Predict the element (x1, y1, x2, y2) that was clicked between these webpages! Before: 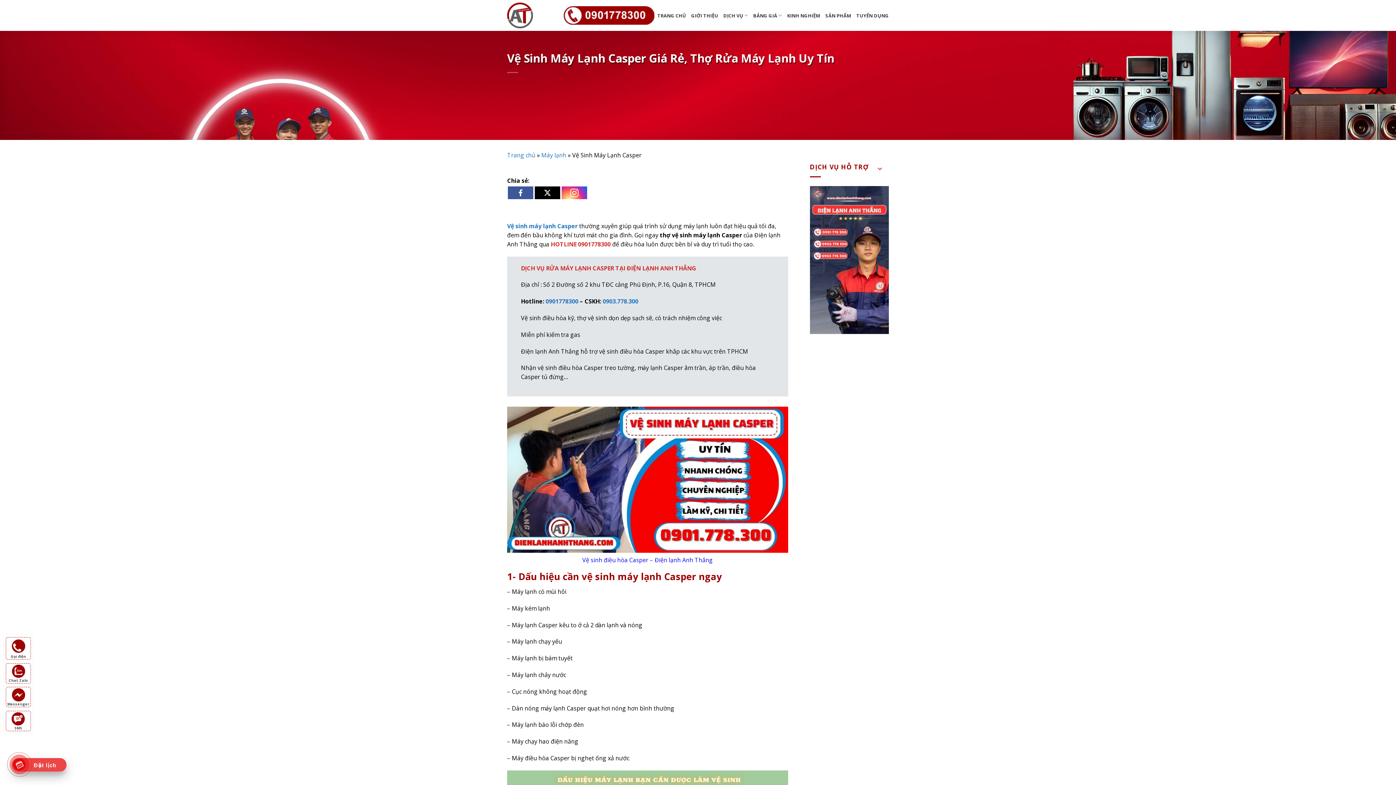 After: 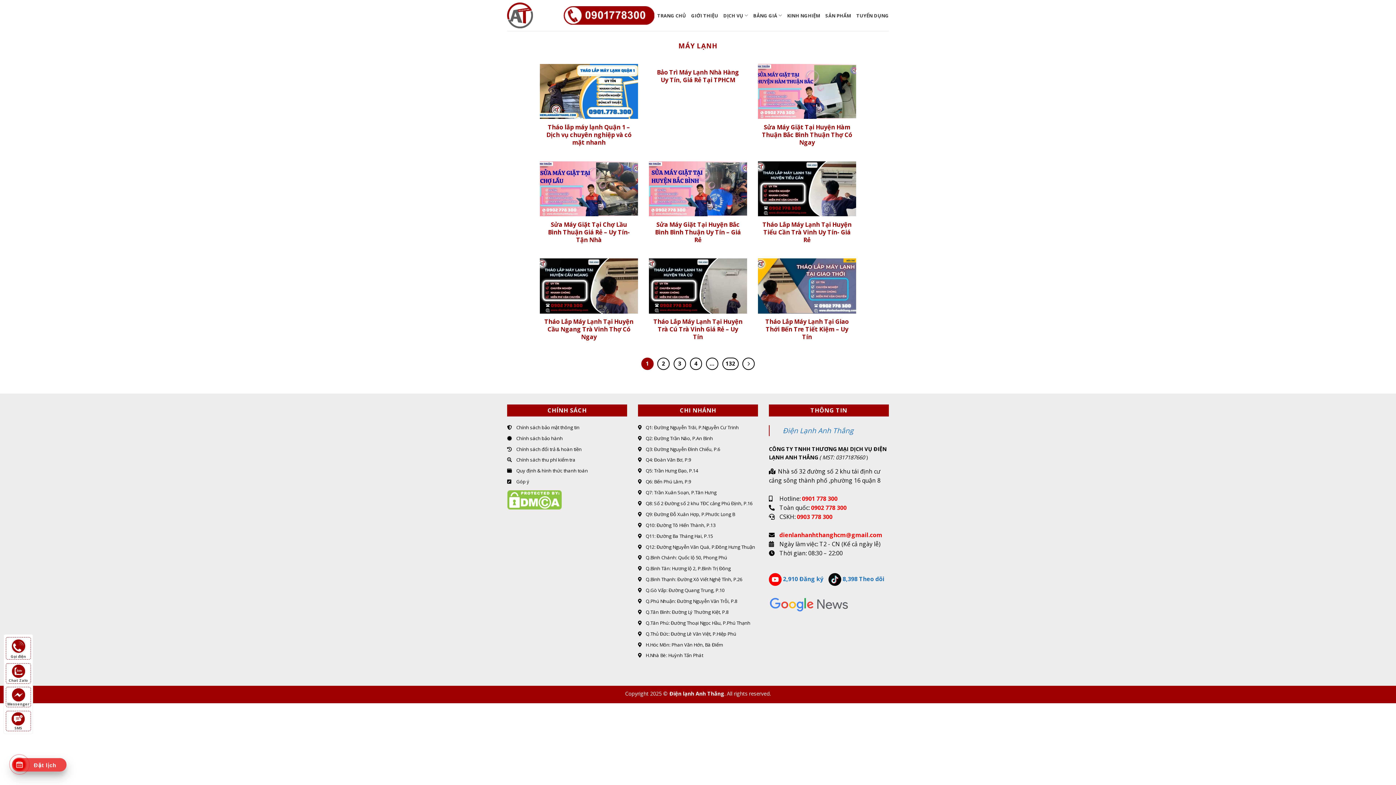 Action: bbox: (541, 151, 566, 159) label: Máy lạnh